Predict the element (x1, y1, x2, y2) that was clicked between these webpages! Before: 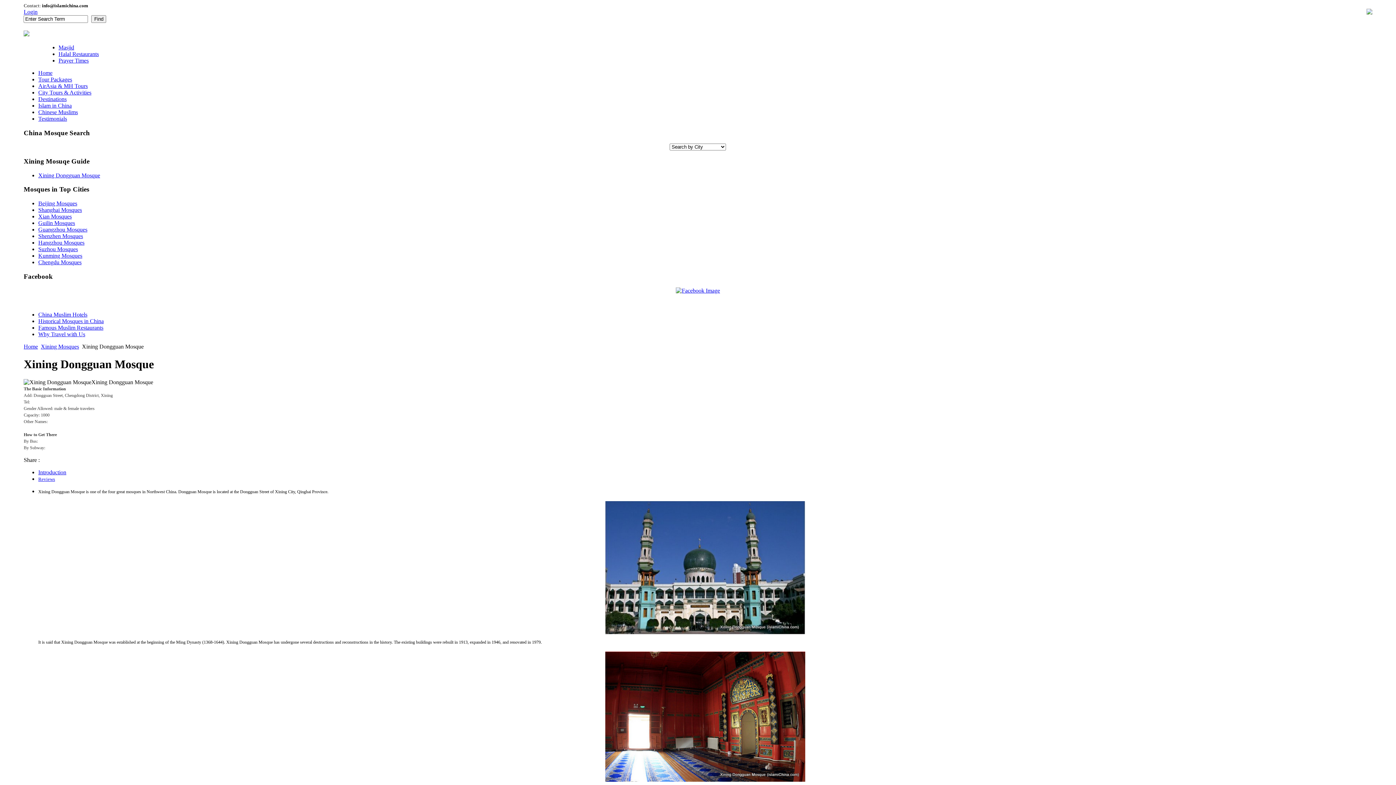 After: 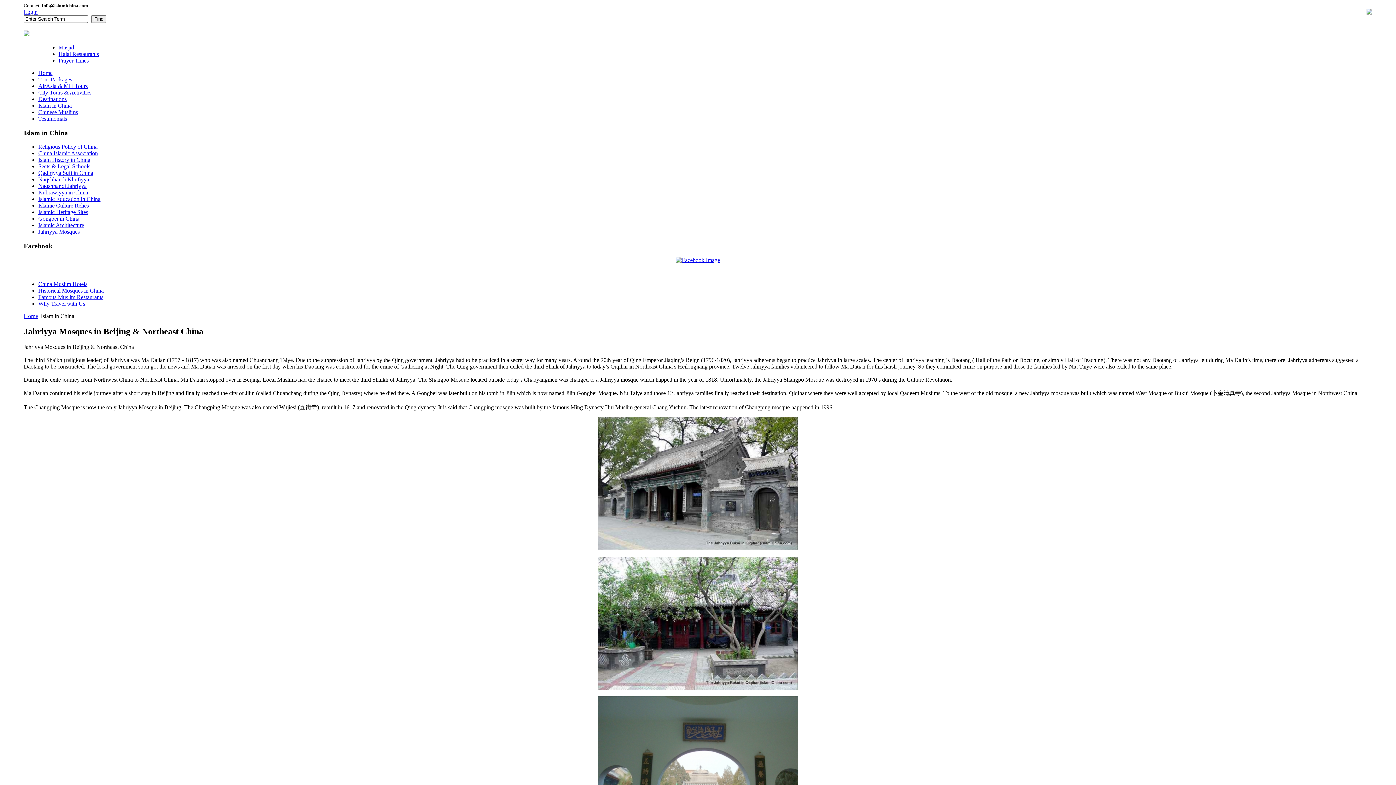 Action: label: Islam in China bbox: (38, 102, 71, 108)